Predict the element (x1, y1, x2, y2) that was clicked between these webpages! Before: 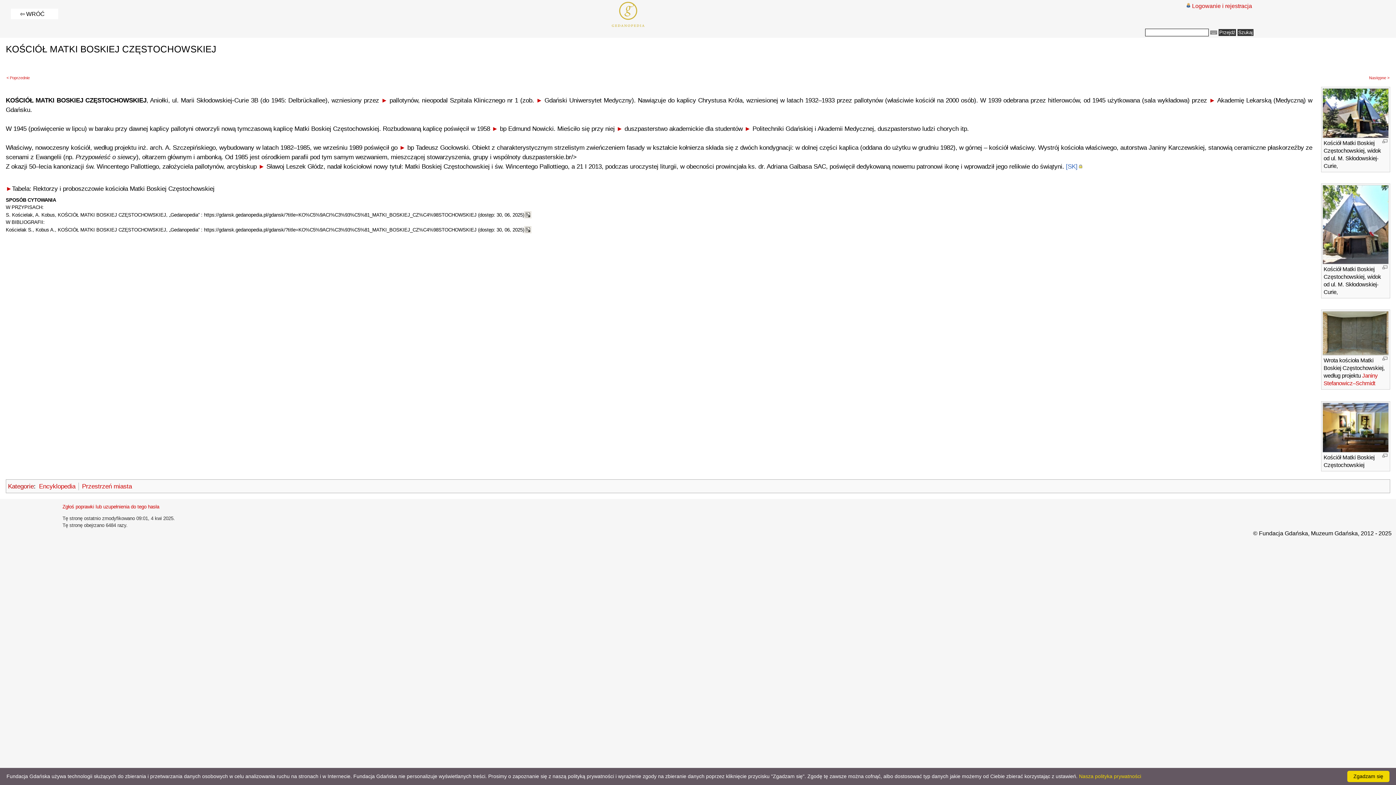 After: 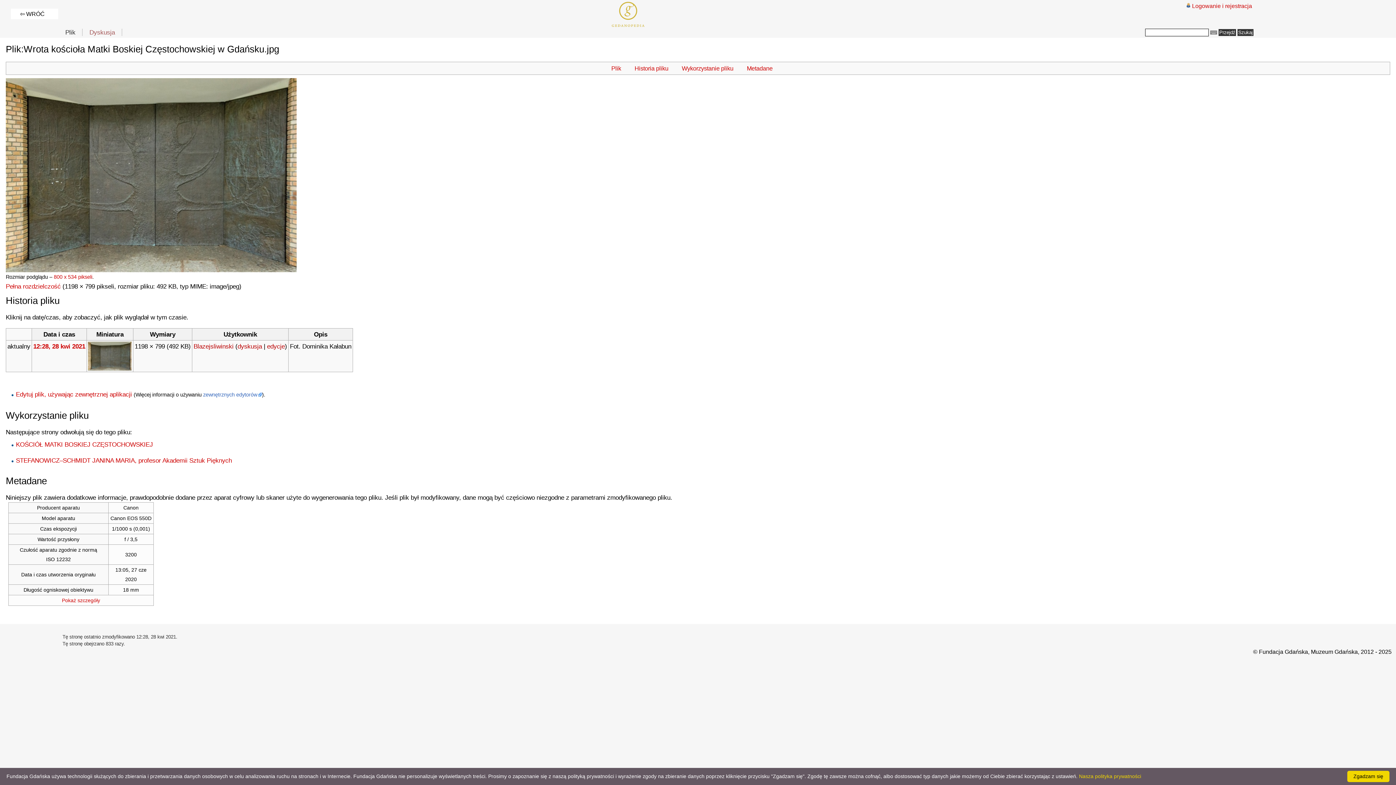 Action: bbox: (1382, 356, 1388, 360)